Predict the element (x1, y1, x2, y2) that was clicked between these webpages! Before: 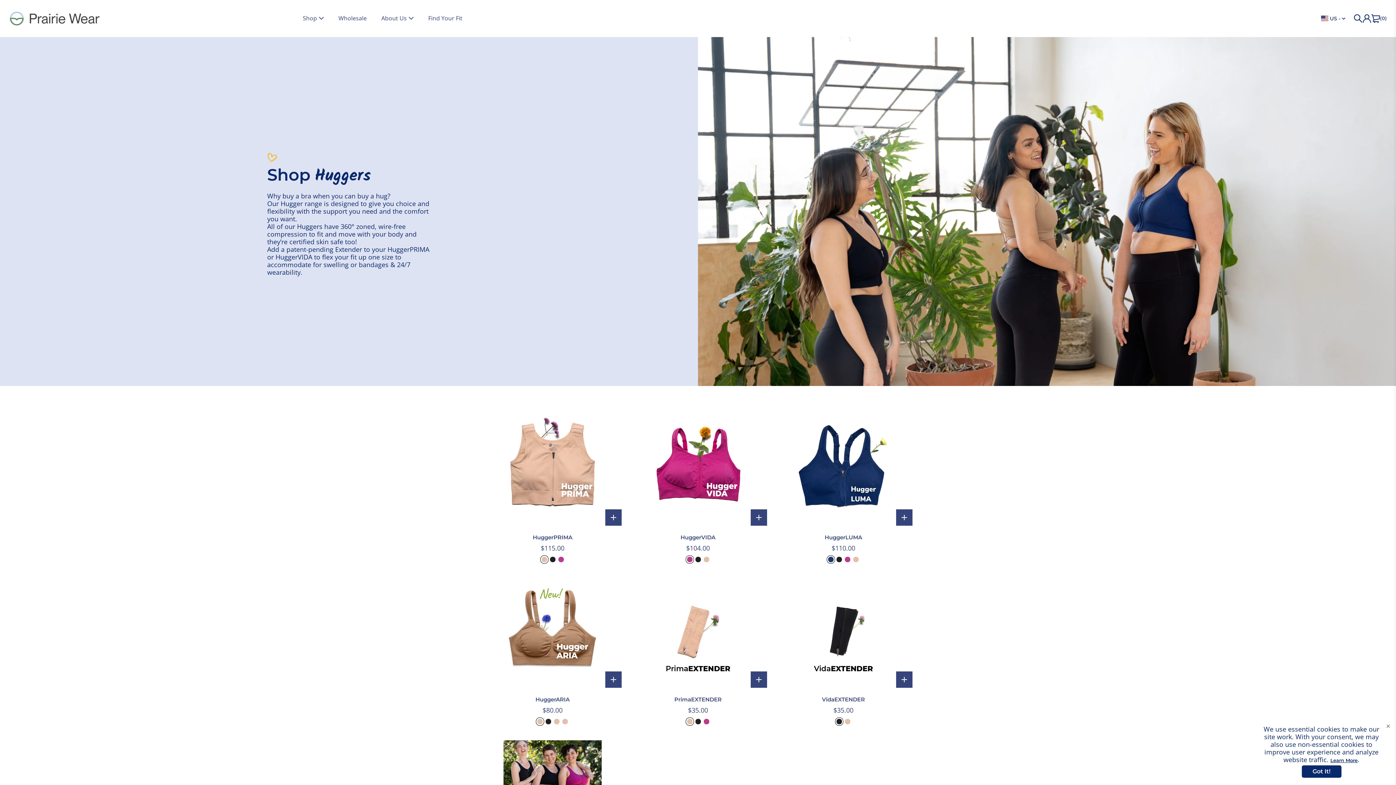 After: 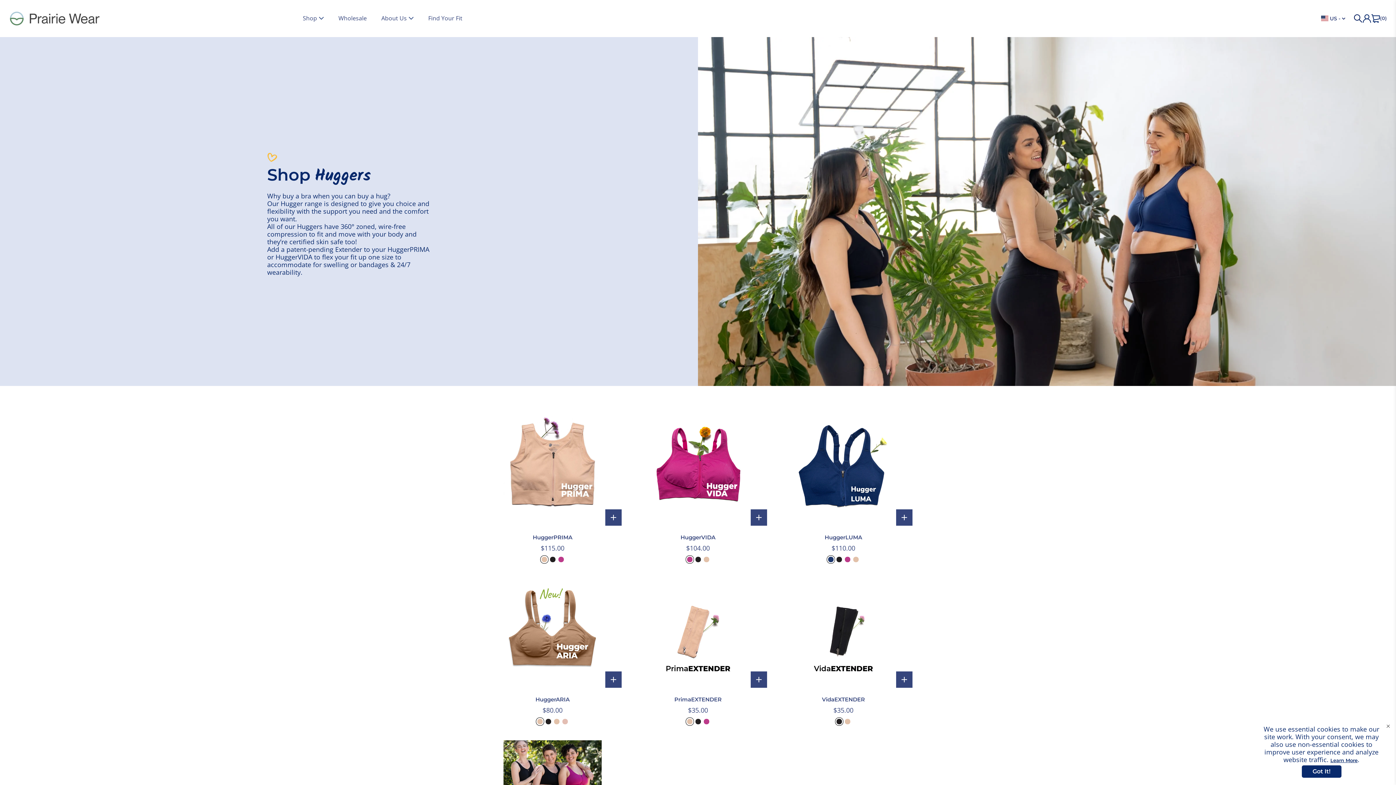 Action: bbox: (302, 14, 324, 22) label: Shop